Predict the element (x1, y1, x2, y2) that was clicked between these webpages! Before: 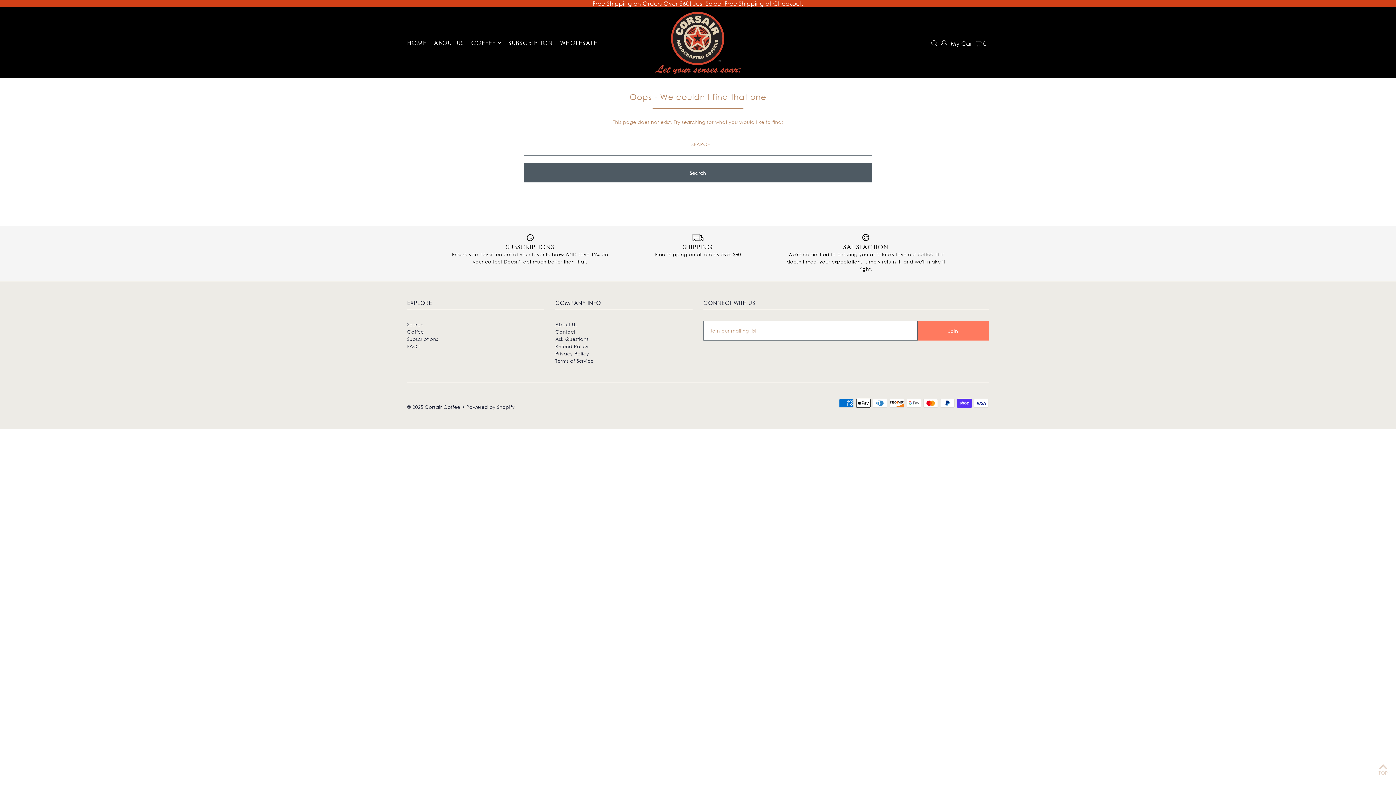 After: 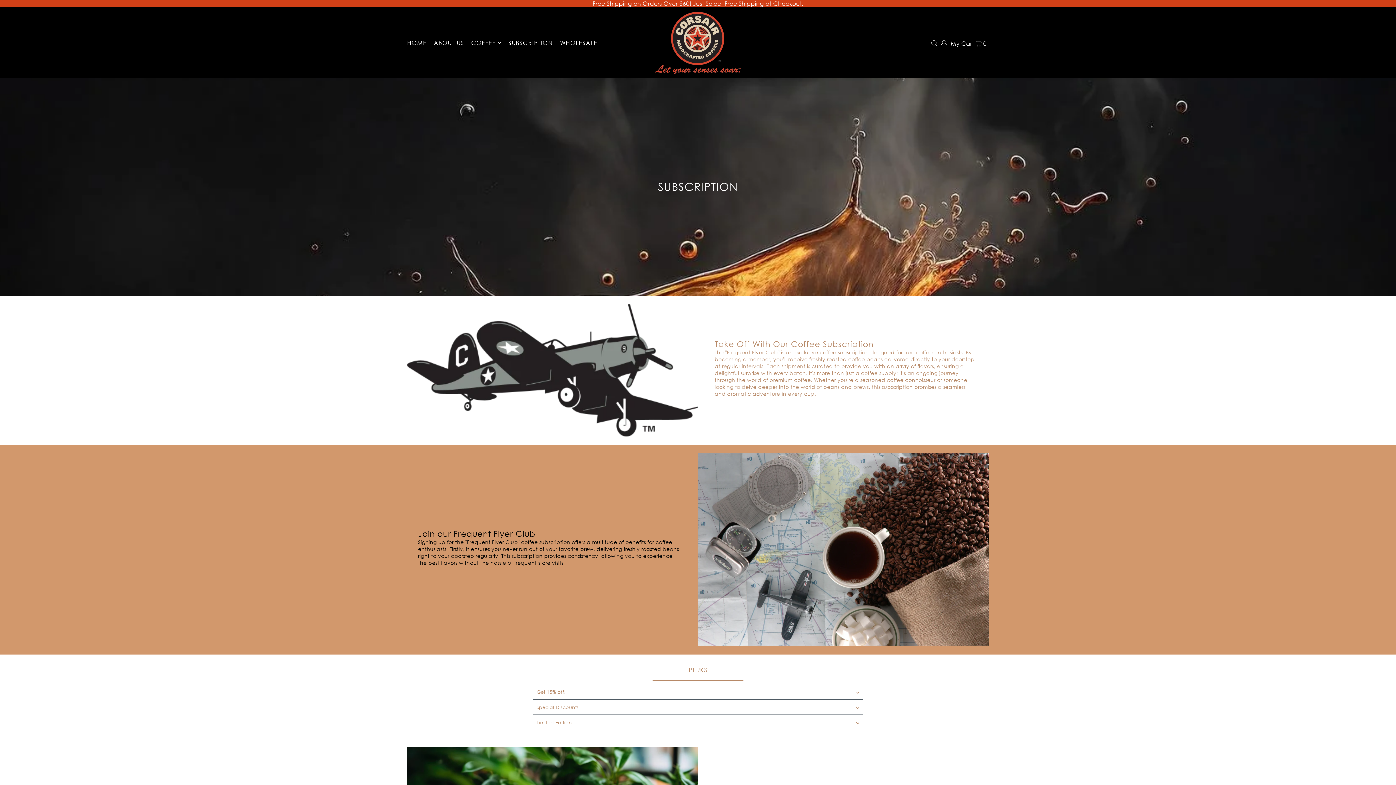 Action: label: Subscriptions bbox: (407, 336, 438, 342)